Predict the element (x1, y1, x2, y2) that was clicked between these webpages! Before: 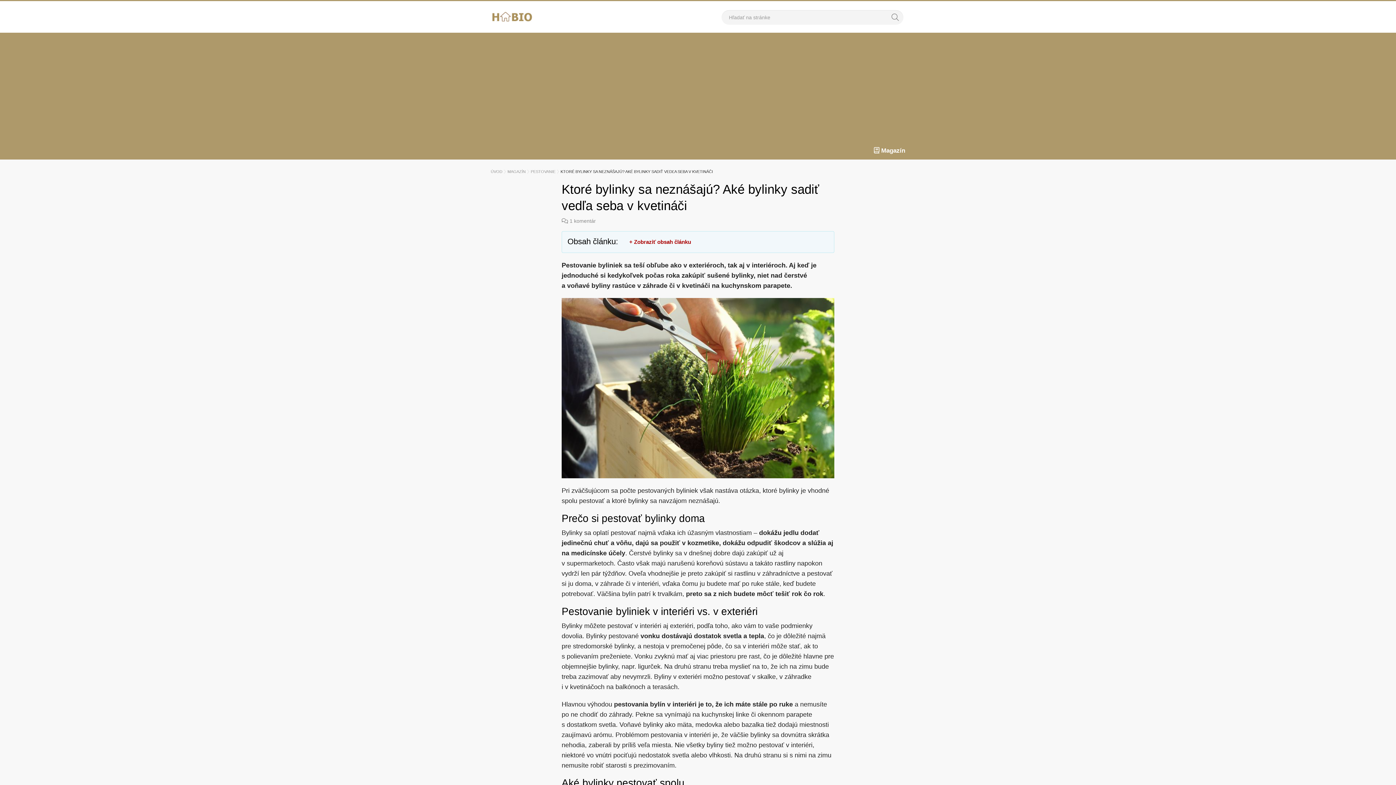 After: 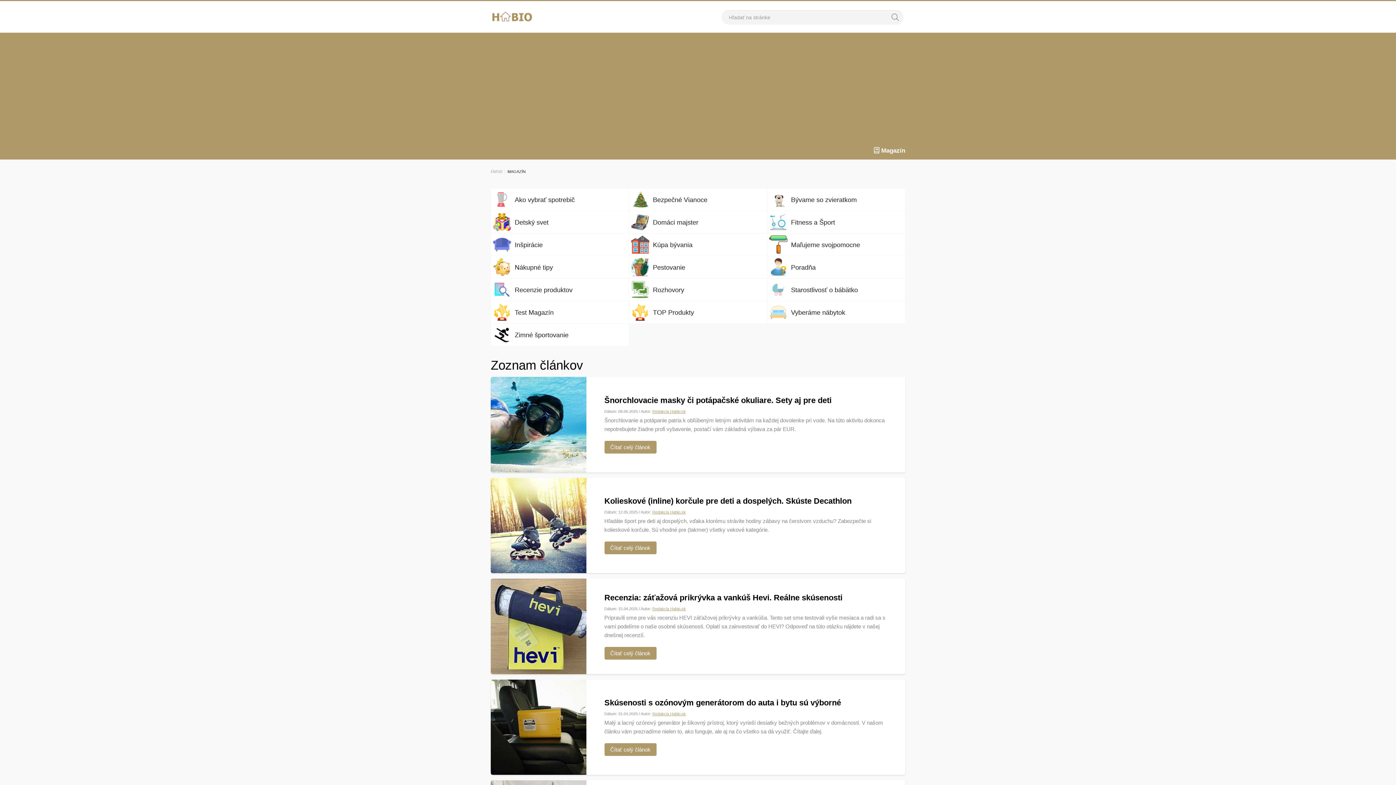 Action: bbox: (502, 168, 525, 174) label: MAGAZÍN